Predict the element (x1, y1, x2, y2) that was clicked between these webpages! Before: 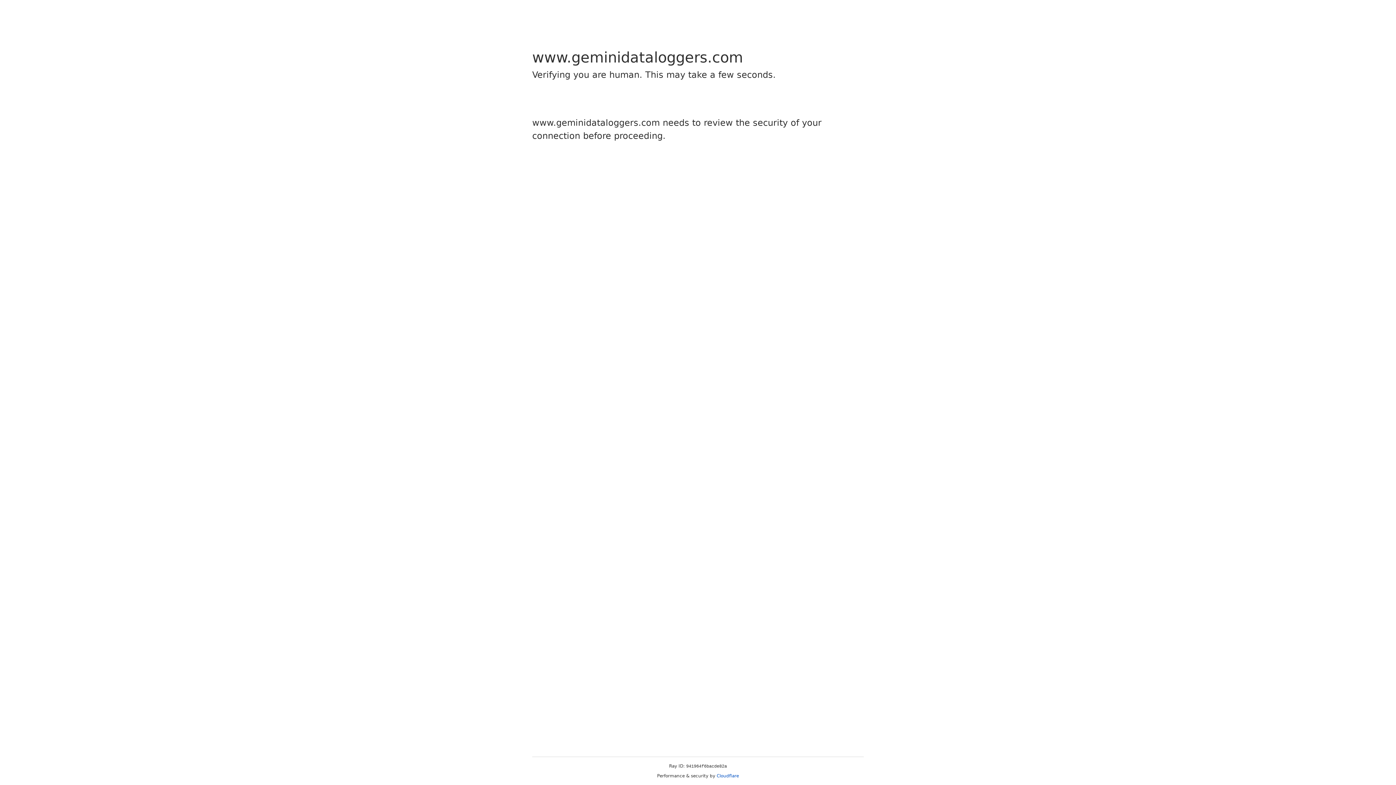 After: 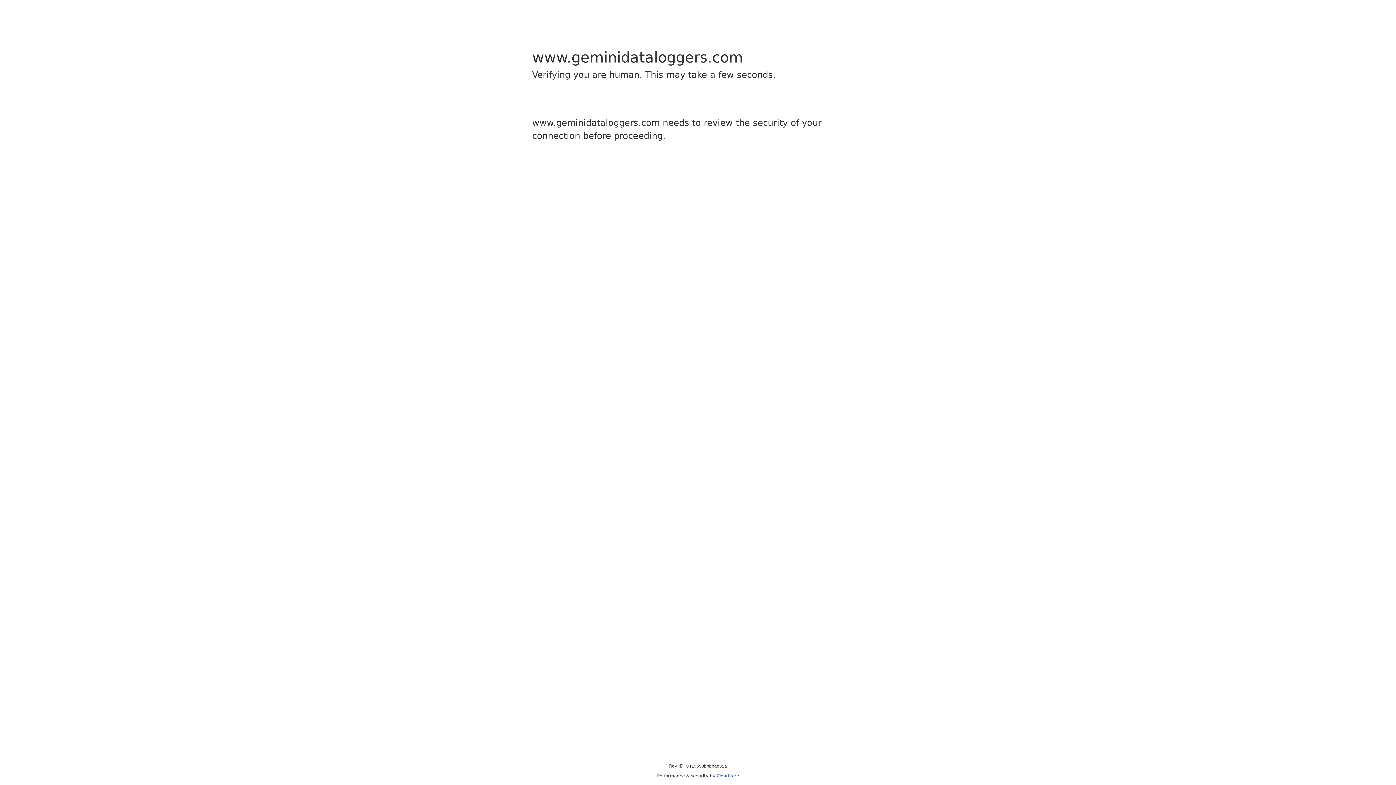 Action: label: Cloudflare bbox: (716, 773, 739, 778)